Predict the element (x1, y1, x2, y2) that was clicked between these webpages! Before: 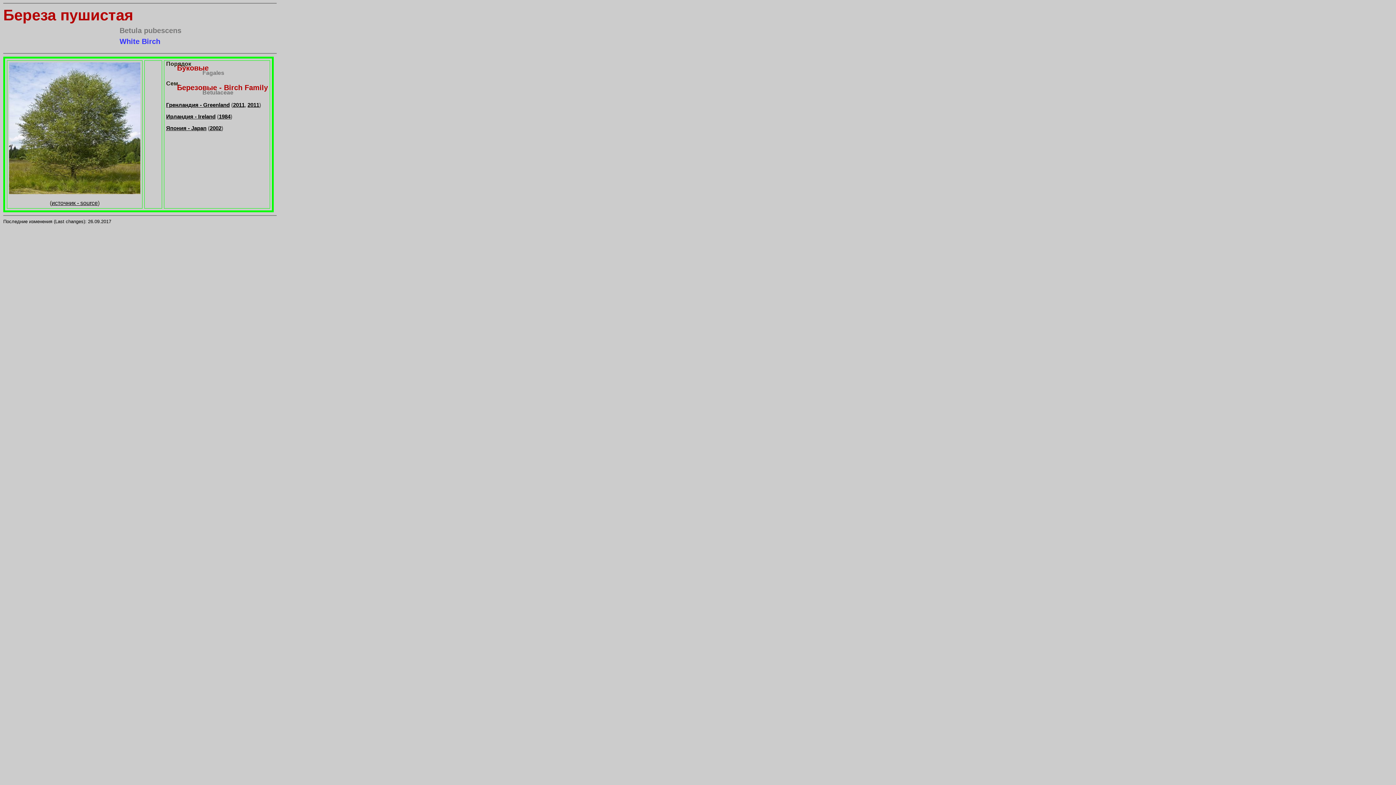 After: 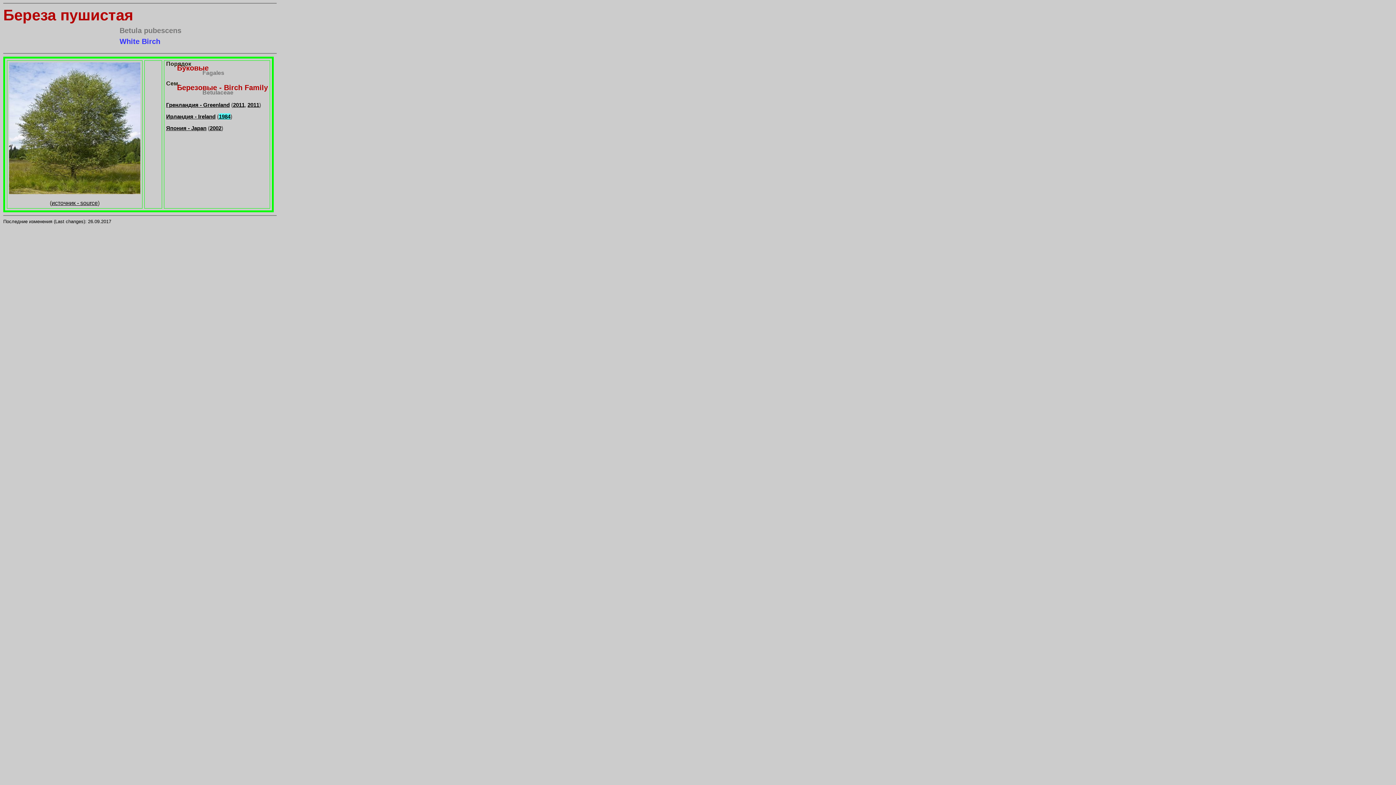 Action: label: 1984 bbox: (218, 113, 230, 119)